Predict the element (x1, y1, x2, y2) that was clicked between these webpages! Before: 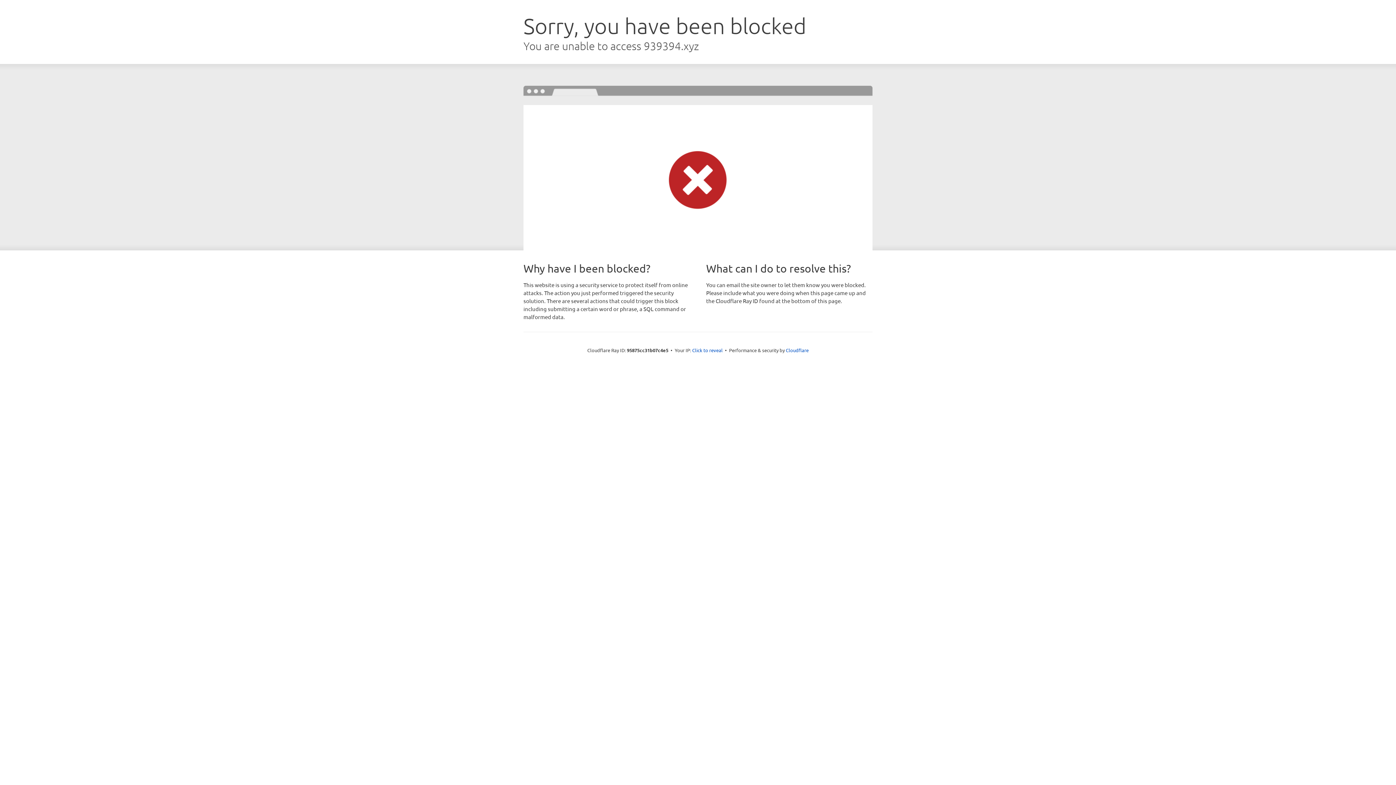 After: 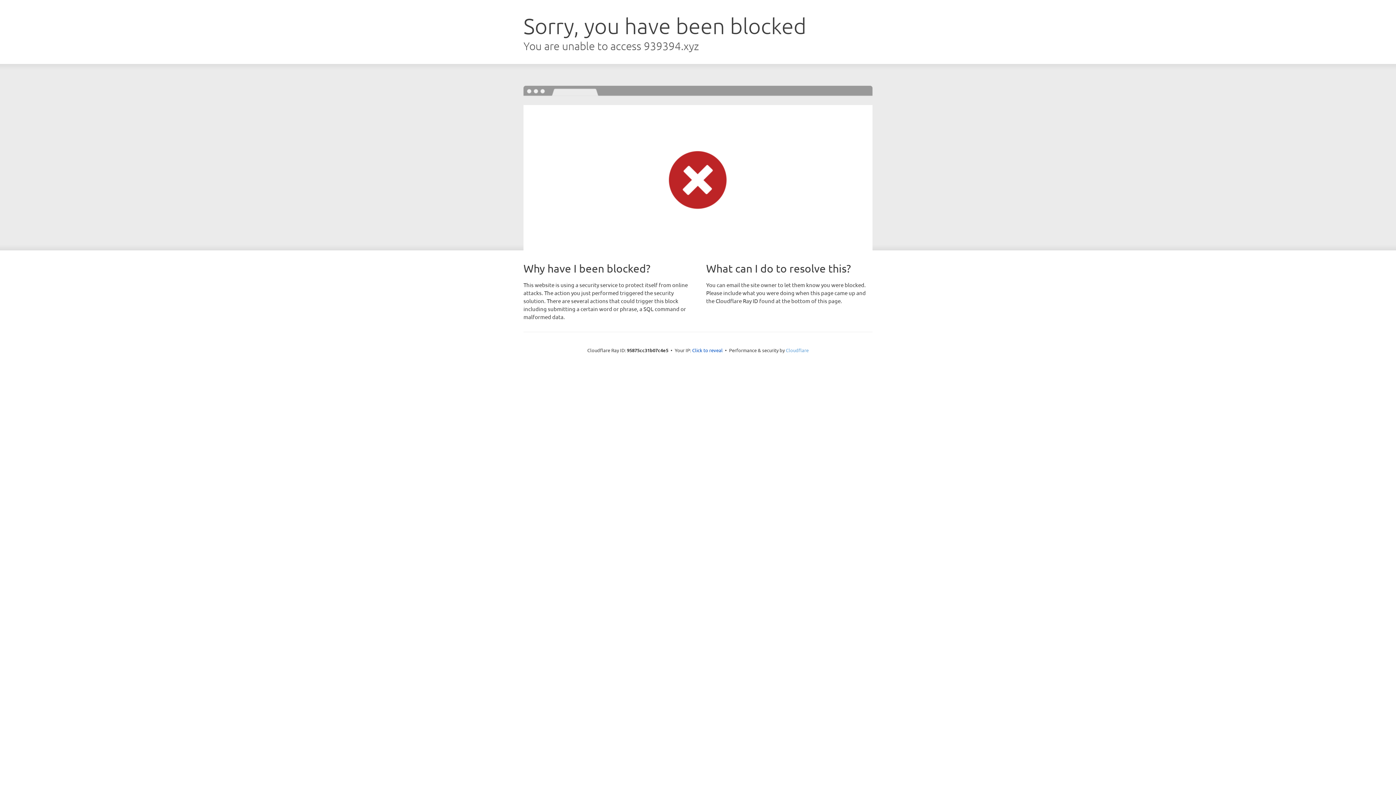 Action: bbox: (786, 347, 808, 353) label: Cloudflare